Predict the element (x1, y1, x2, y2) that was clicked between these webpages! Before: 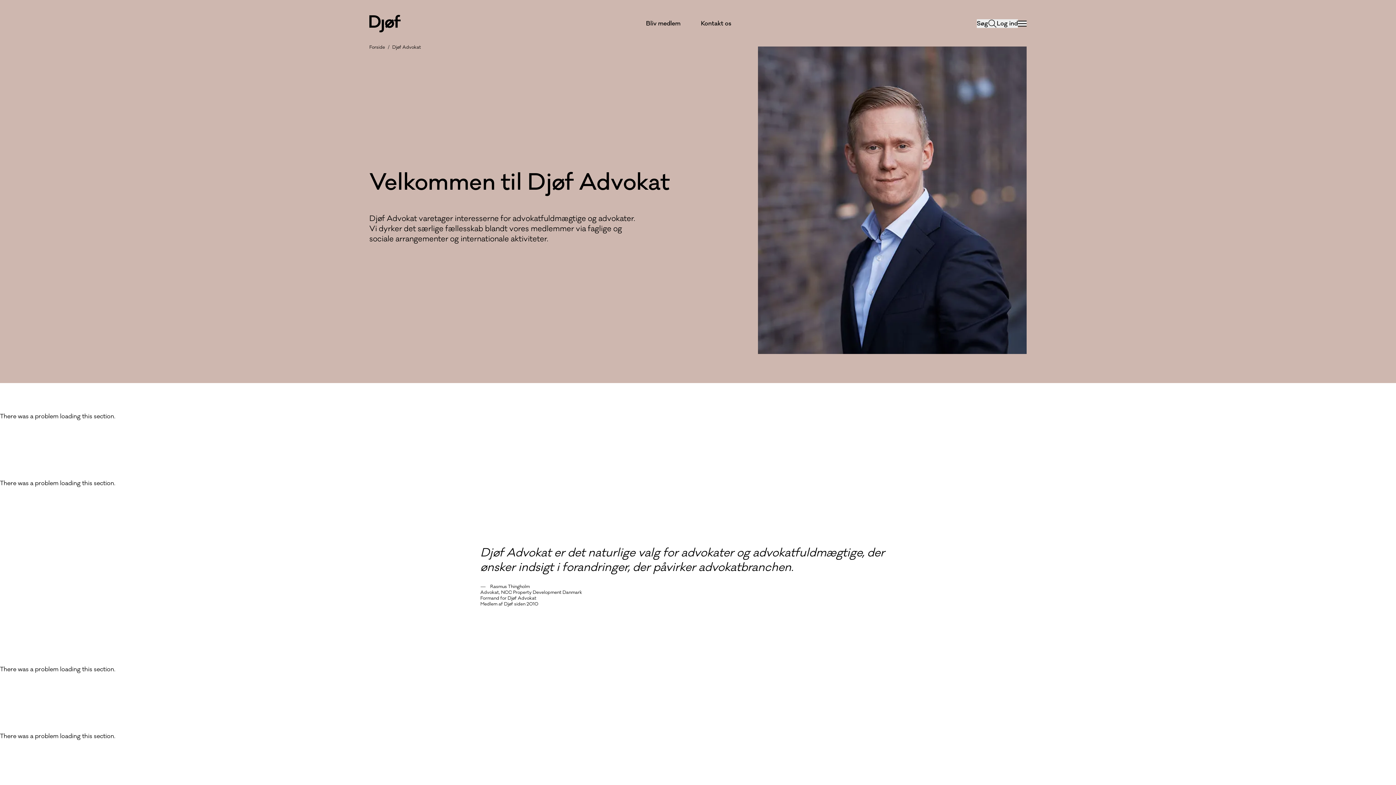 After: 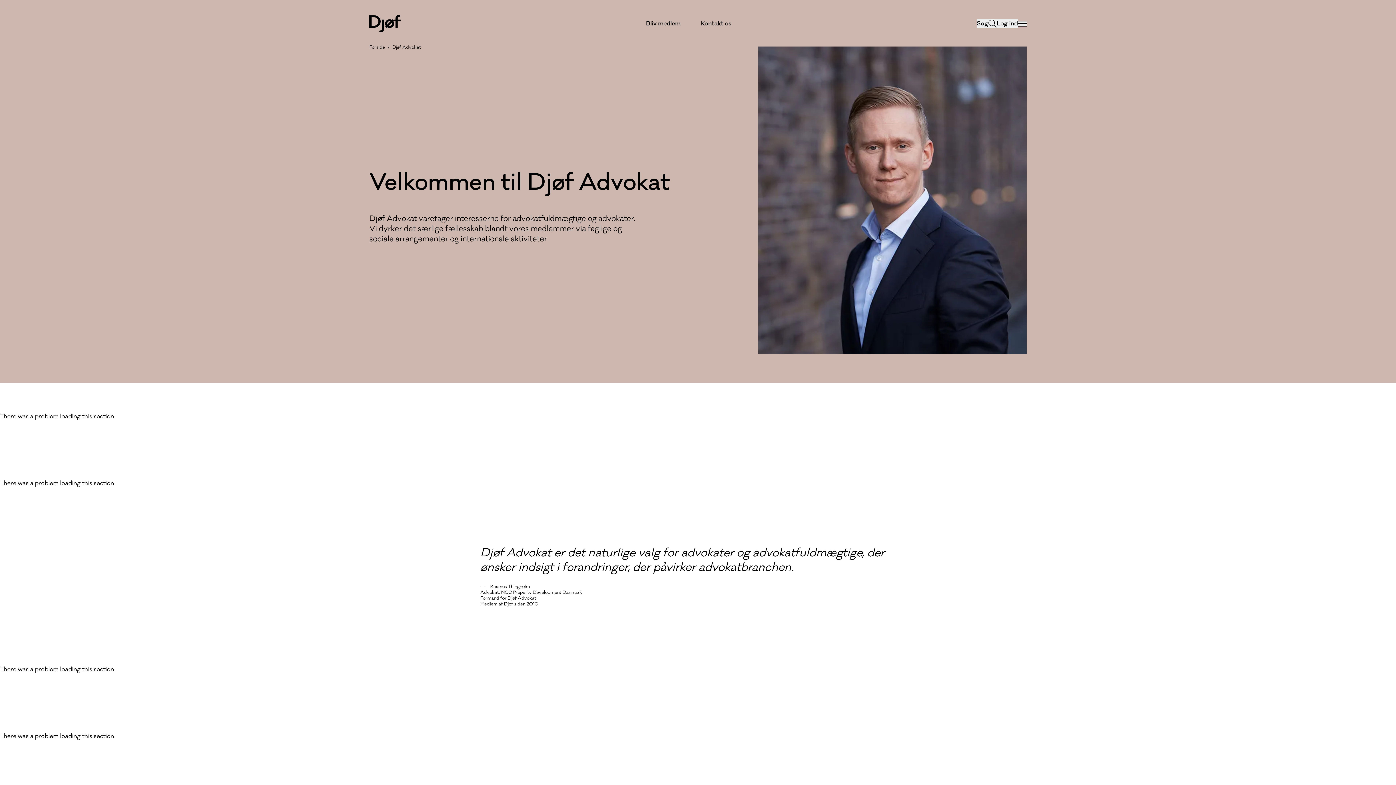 Action: bbox: (392, 44, 421, 50) label: Djøf Advokat